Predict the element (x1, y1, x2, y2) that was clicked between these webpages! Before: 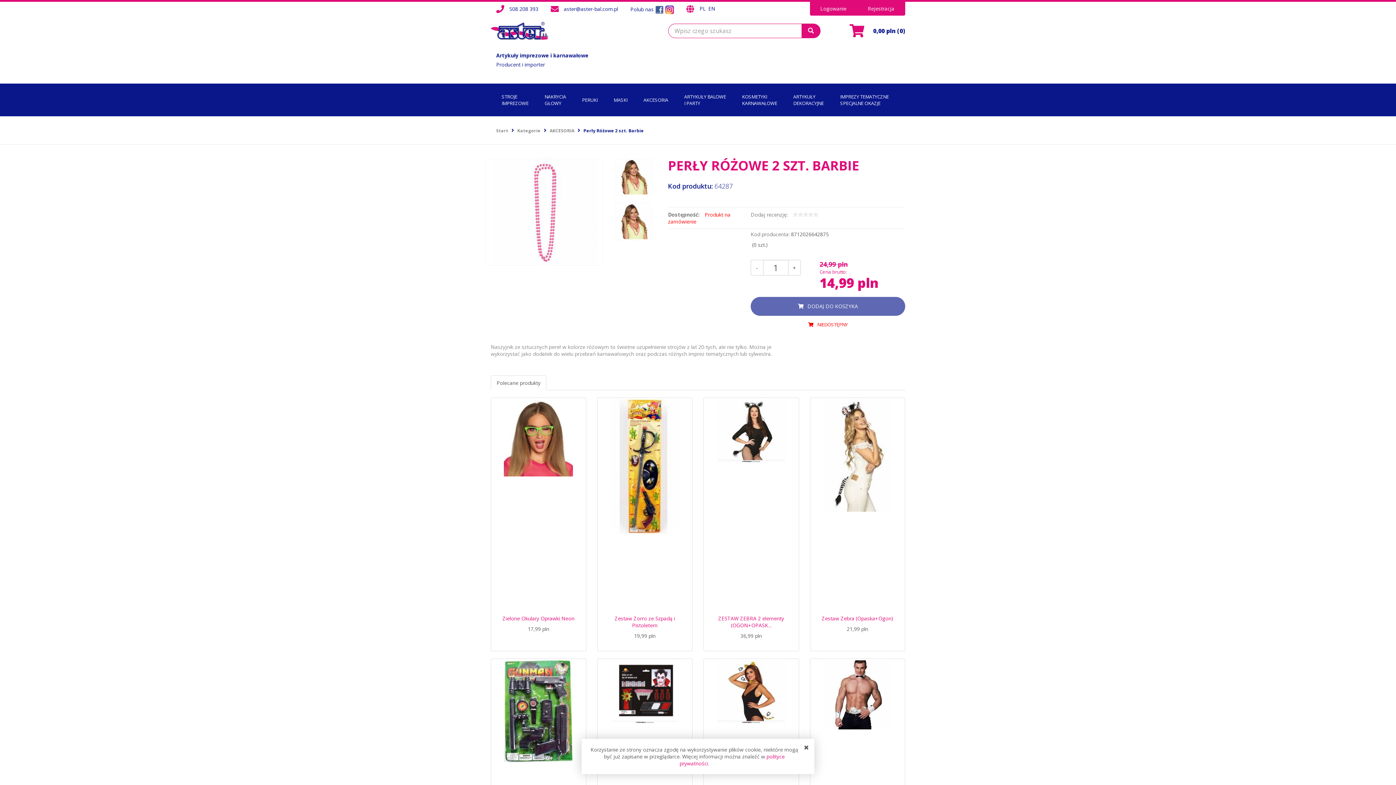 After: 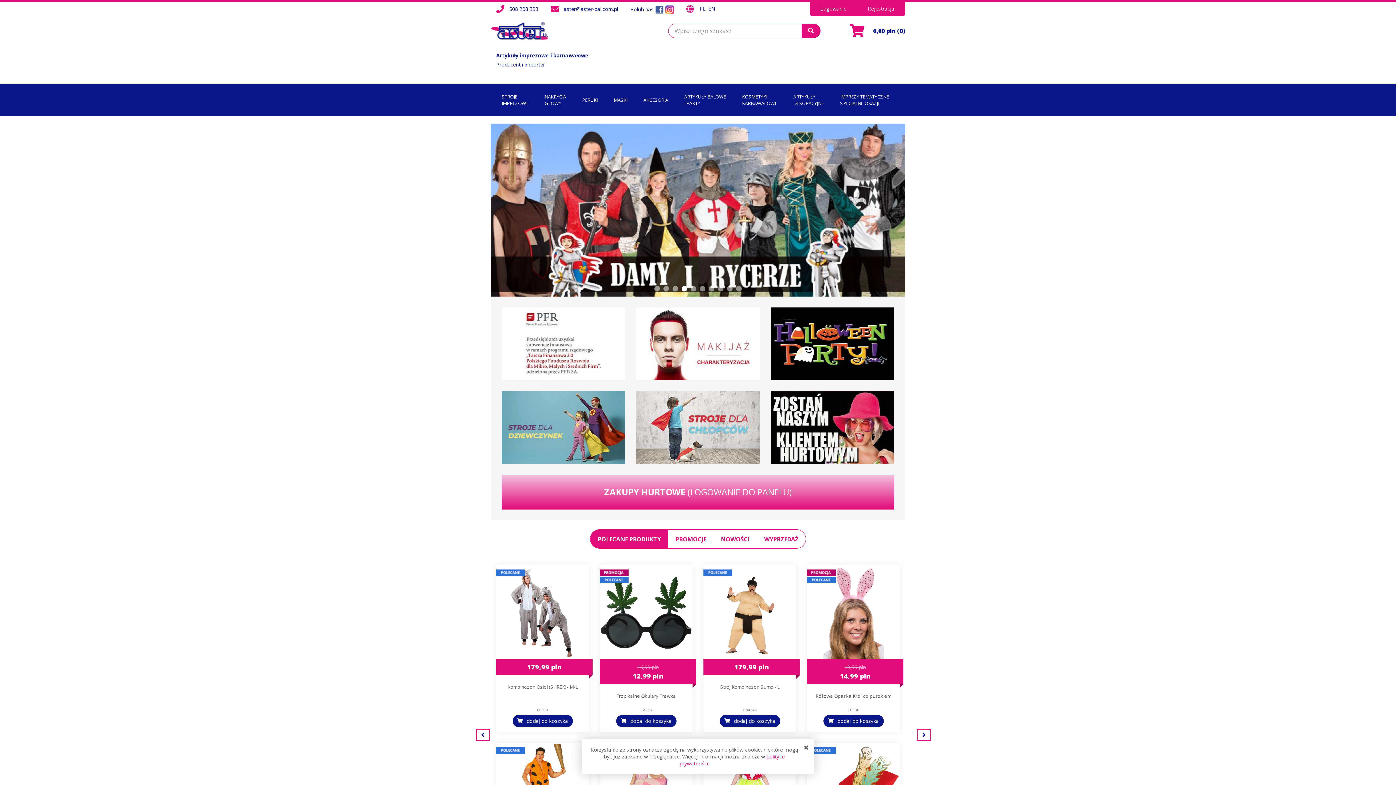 Action: bbox: (699, 5, 707, 12) label: PL 